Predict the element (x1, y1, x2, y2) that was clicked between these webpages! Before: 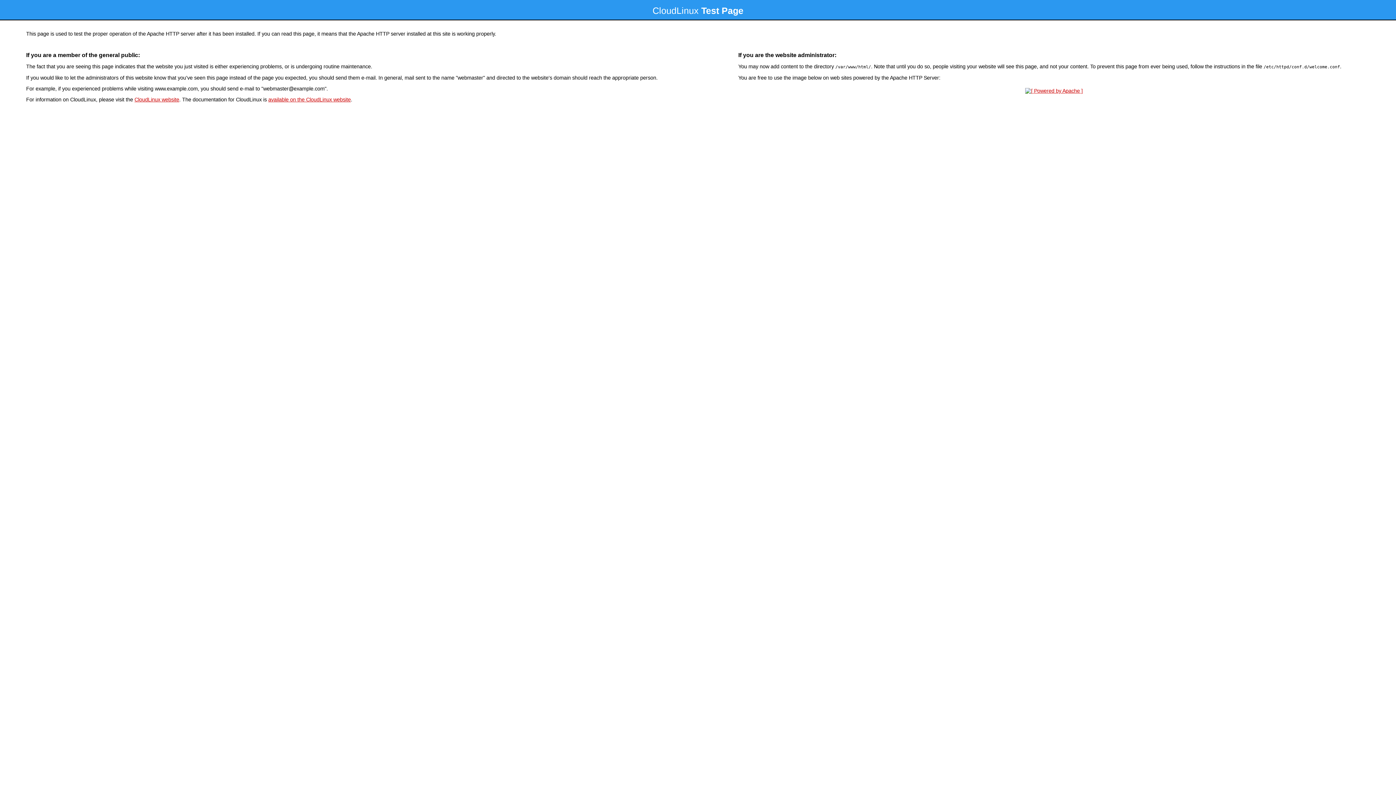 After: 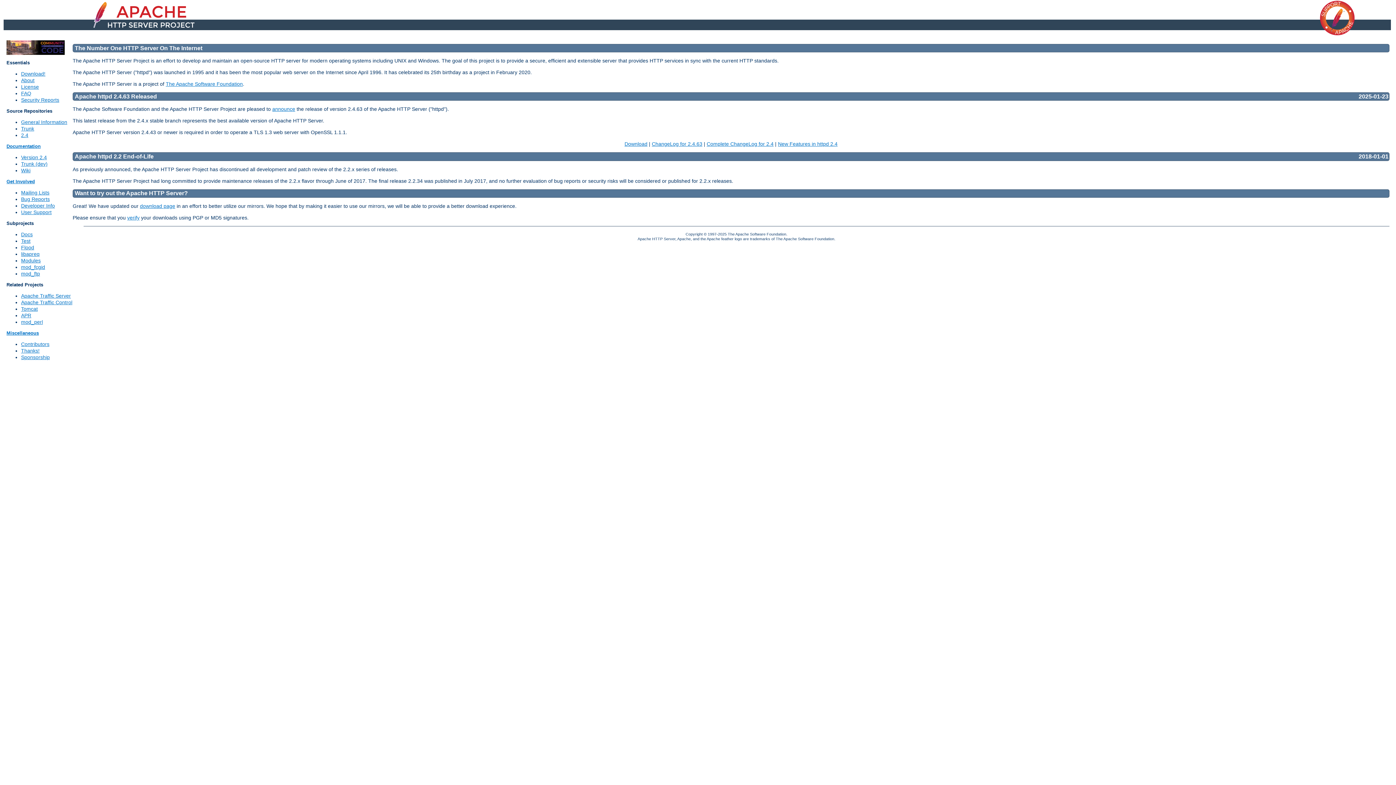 Action: bbox: (1023, 88, 1085, 93)